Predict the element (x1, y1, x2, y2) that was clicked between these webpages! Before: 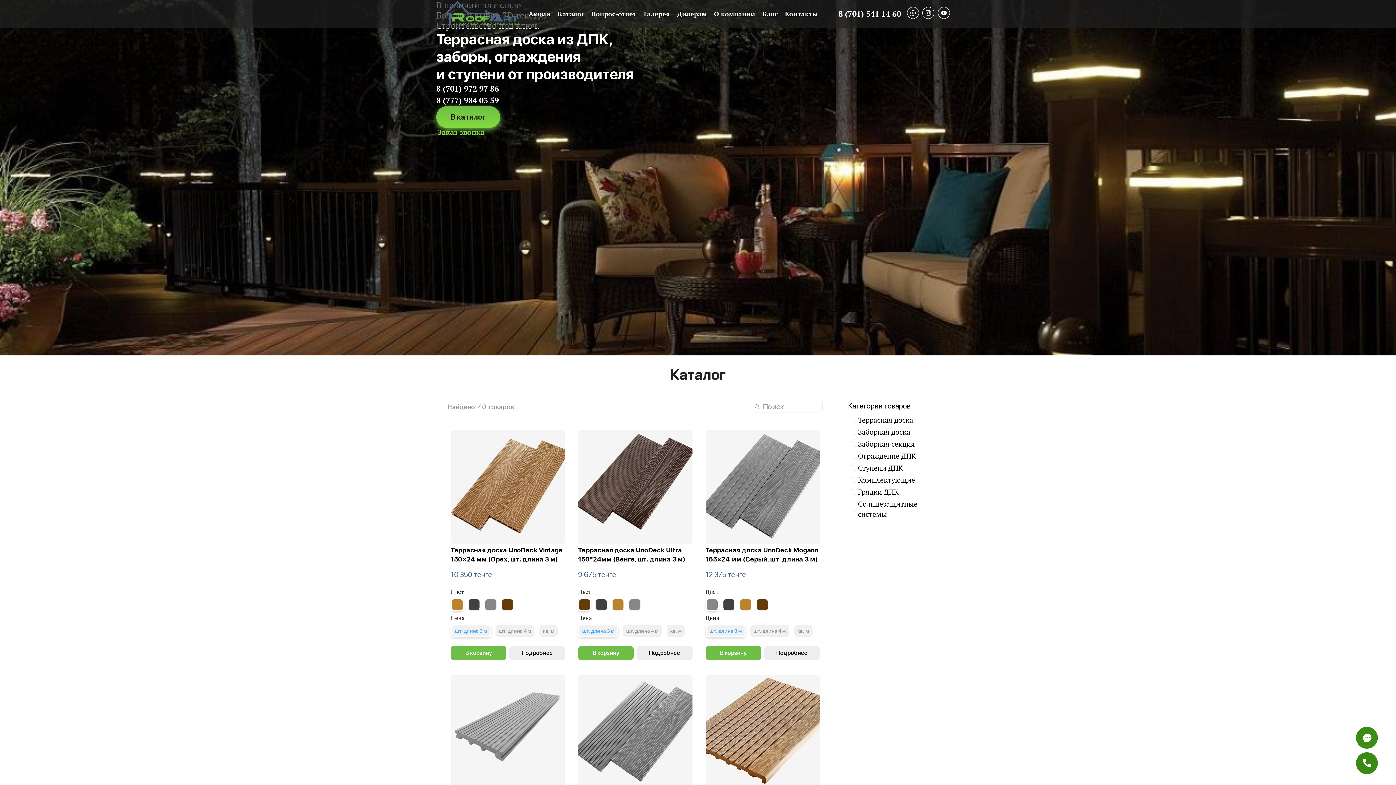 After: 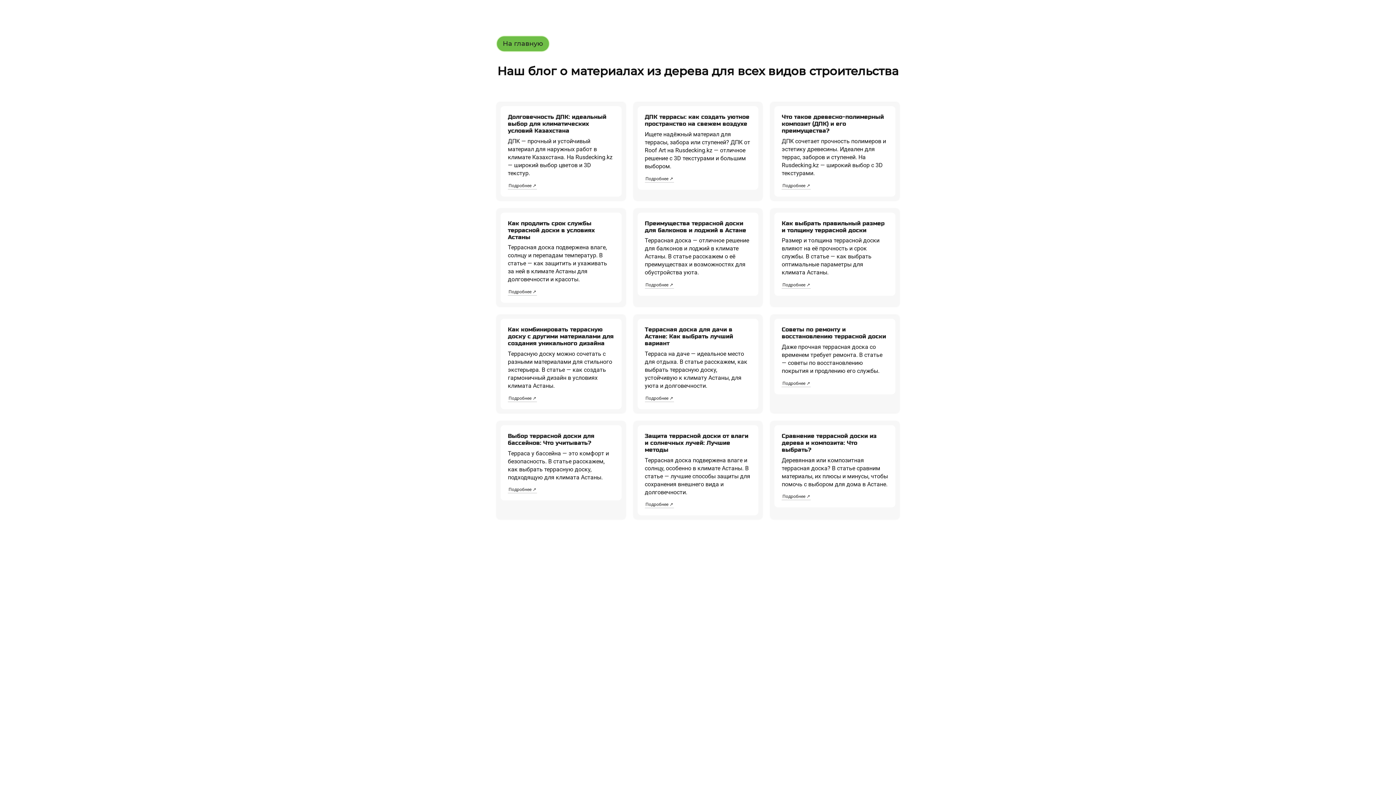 Action: bbox: (758, 6, 781, 20) label: Блог